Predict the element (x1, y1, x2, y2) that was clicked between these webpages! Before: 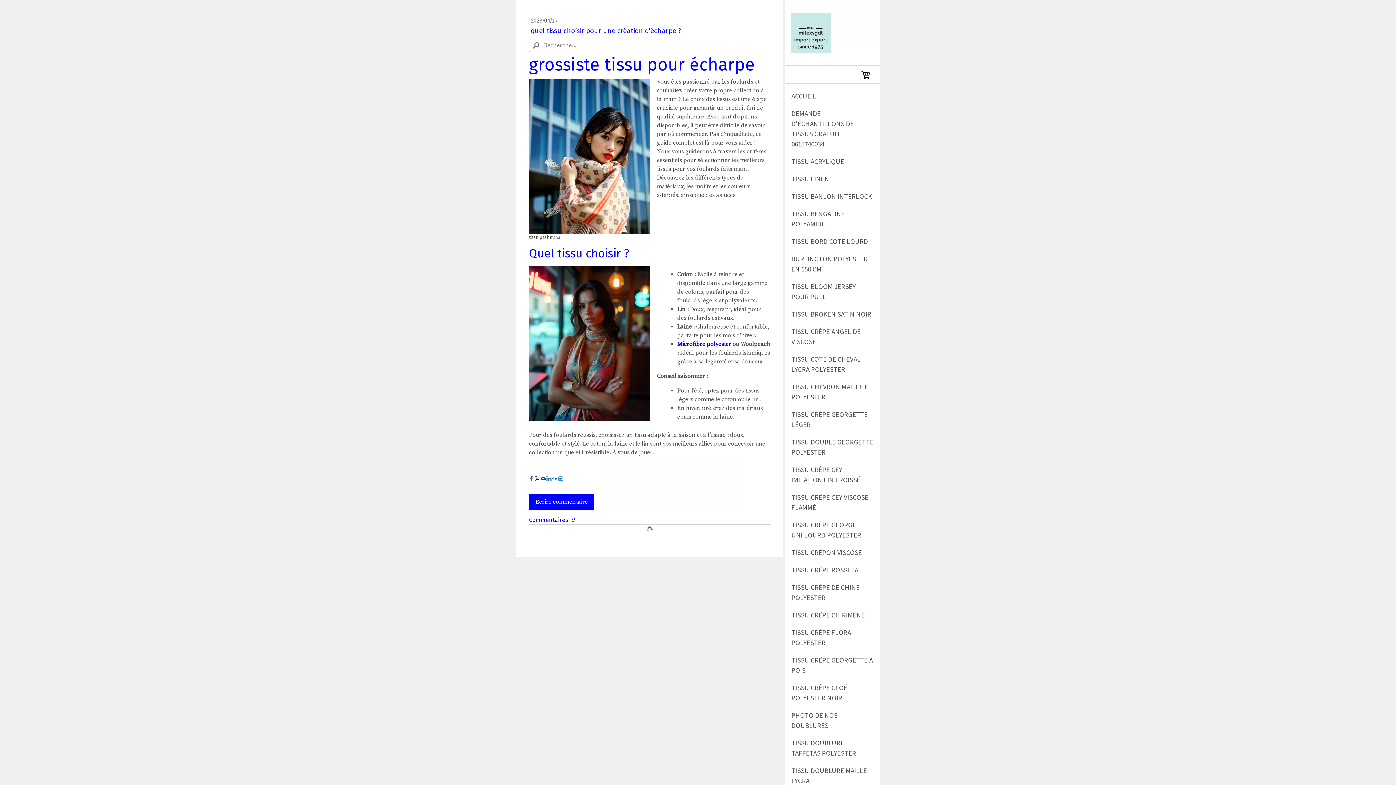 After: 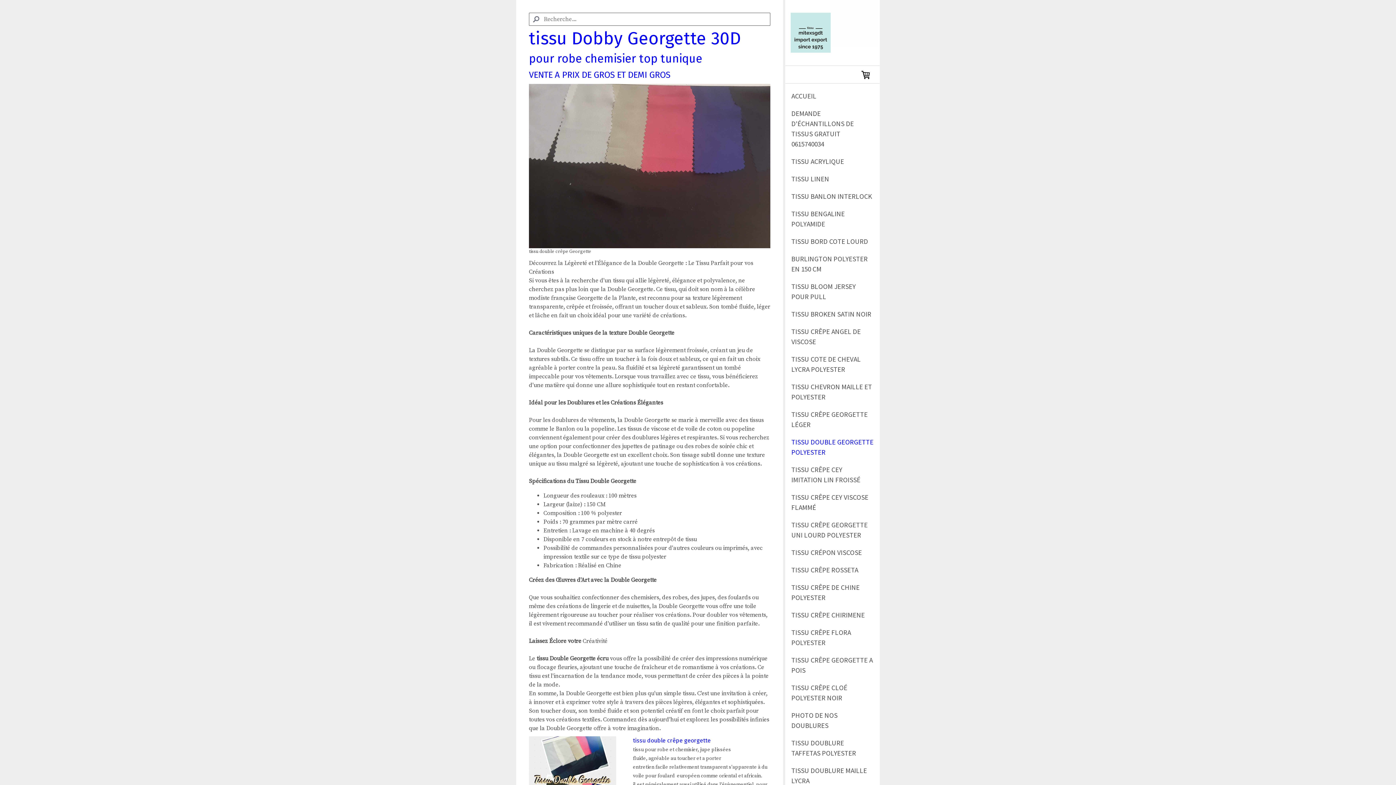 Action: bbox: (785, 433, 880, 461) label: TISSU DOUBLE GEORGETTE POLYESTER